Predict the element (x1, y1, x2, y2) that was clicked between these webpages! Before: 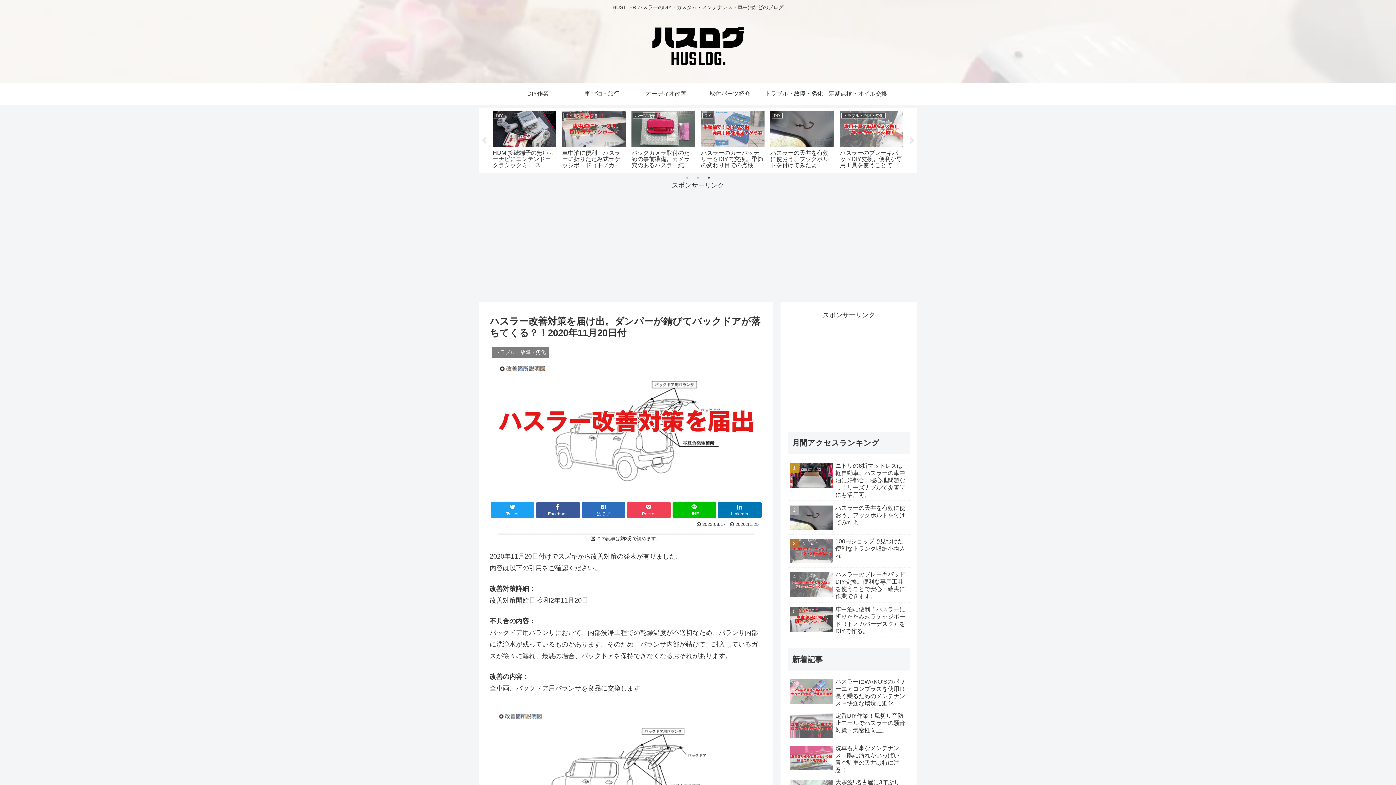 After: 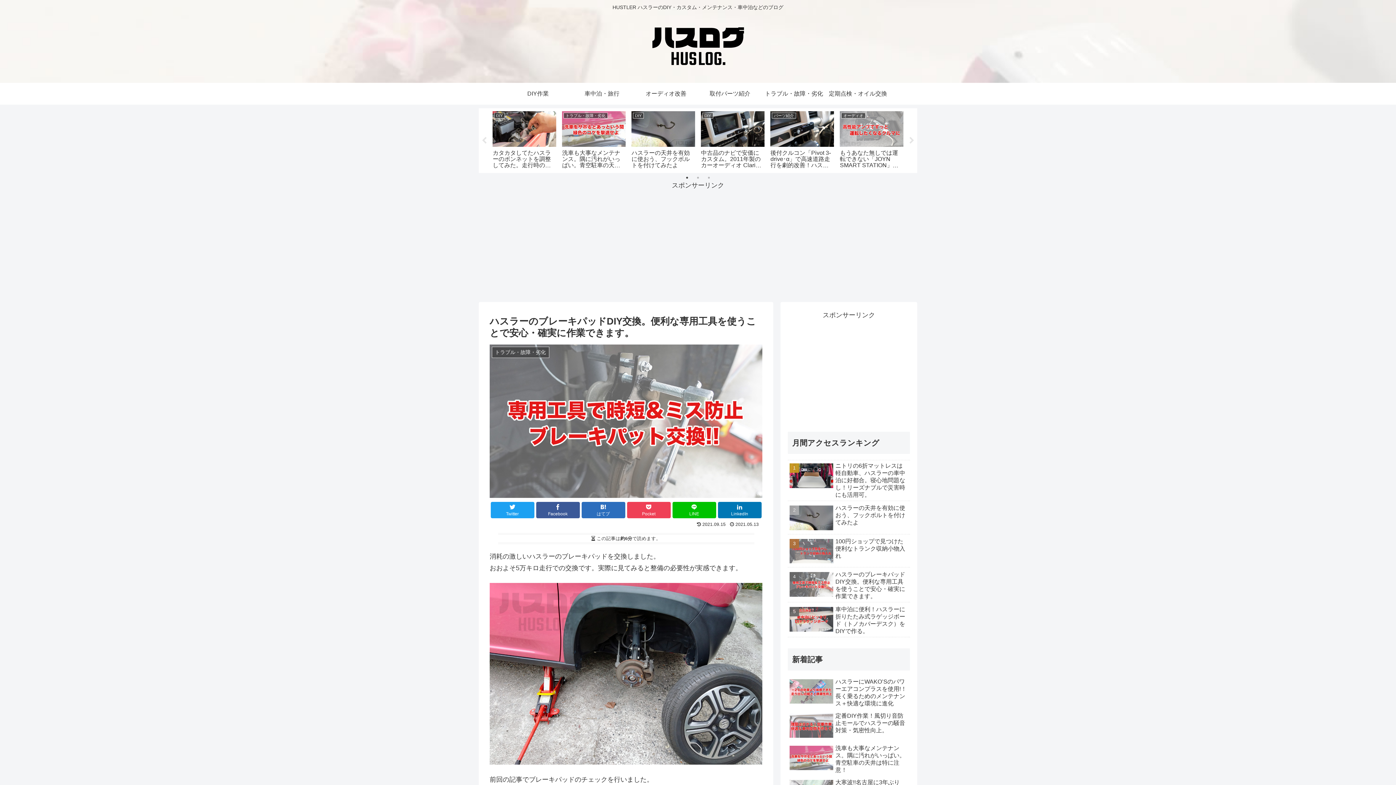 Action: label: ハスラーのブレーキパッドDIY交換。便利な専用工具を使うことで安心・確実に作業できます。 bbox: (788, 569, 910, 603)